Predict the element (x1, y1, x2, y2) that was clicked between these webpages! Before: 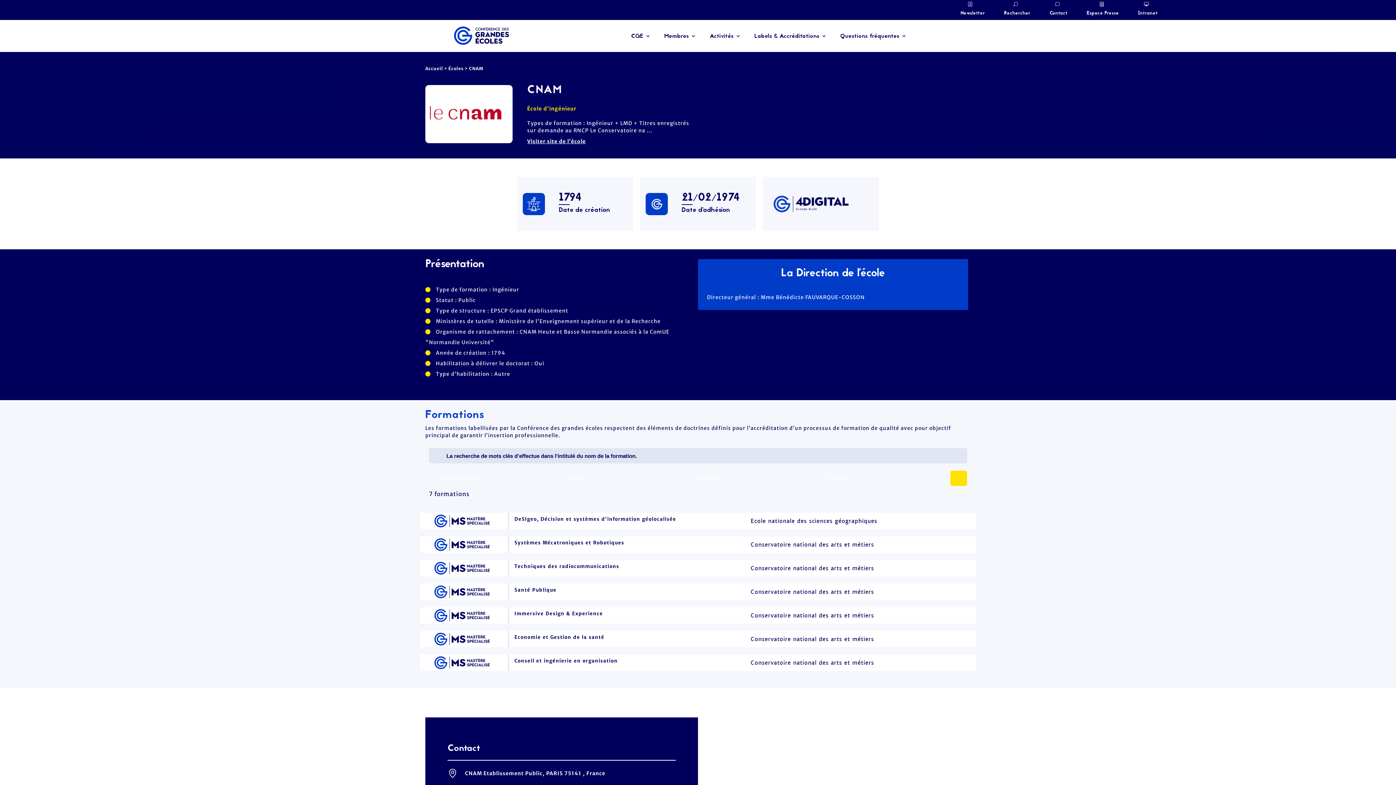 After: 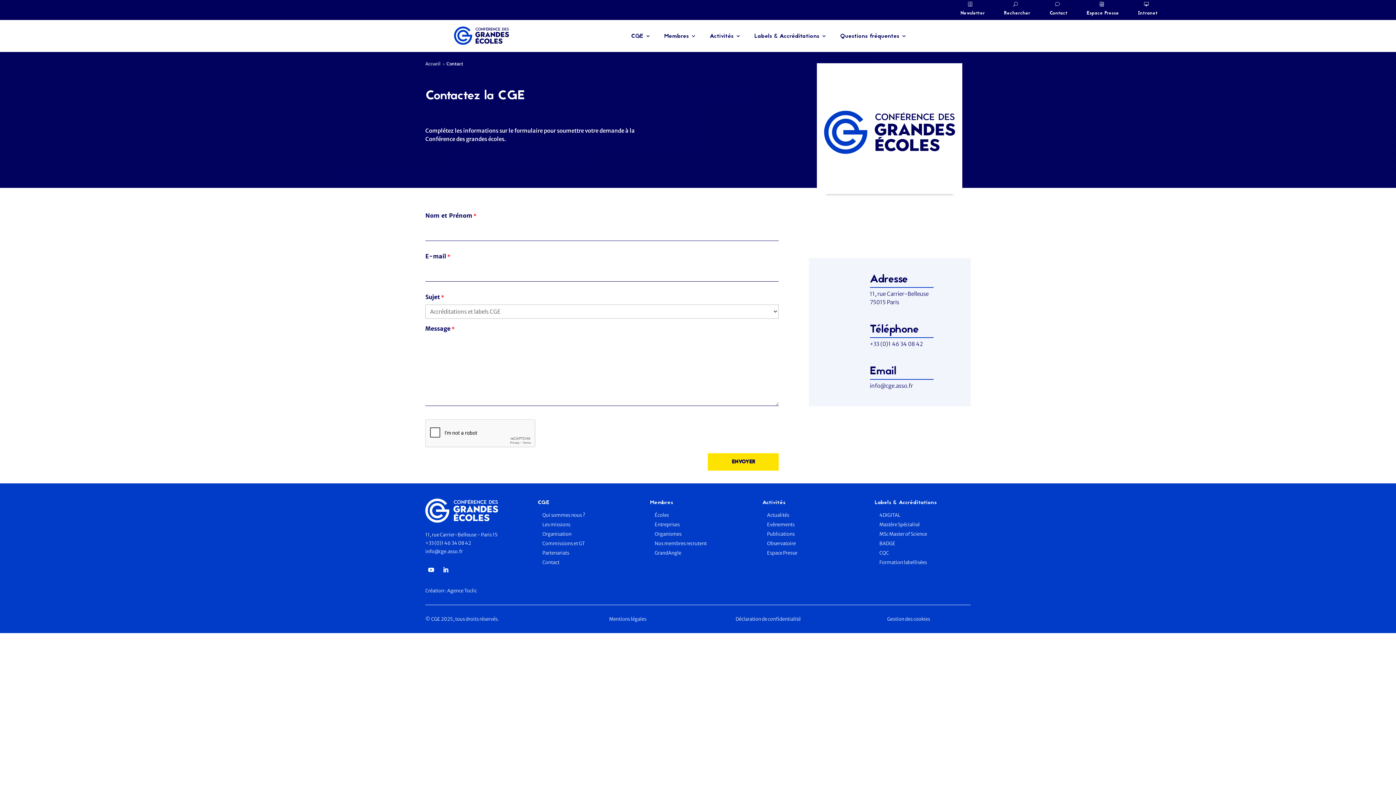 Action: bbox: (1044, 7, 1073, 18) label: Contact